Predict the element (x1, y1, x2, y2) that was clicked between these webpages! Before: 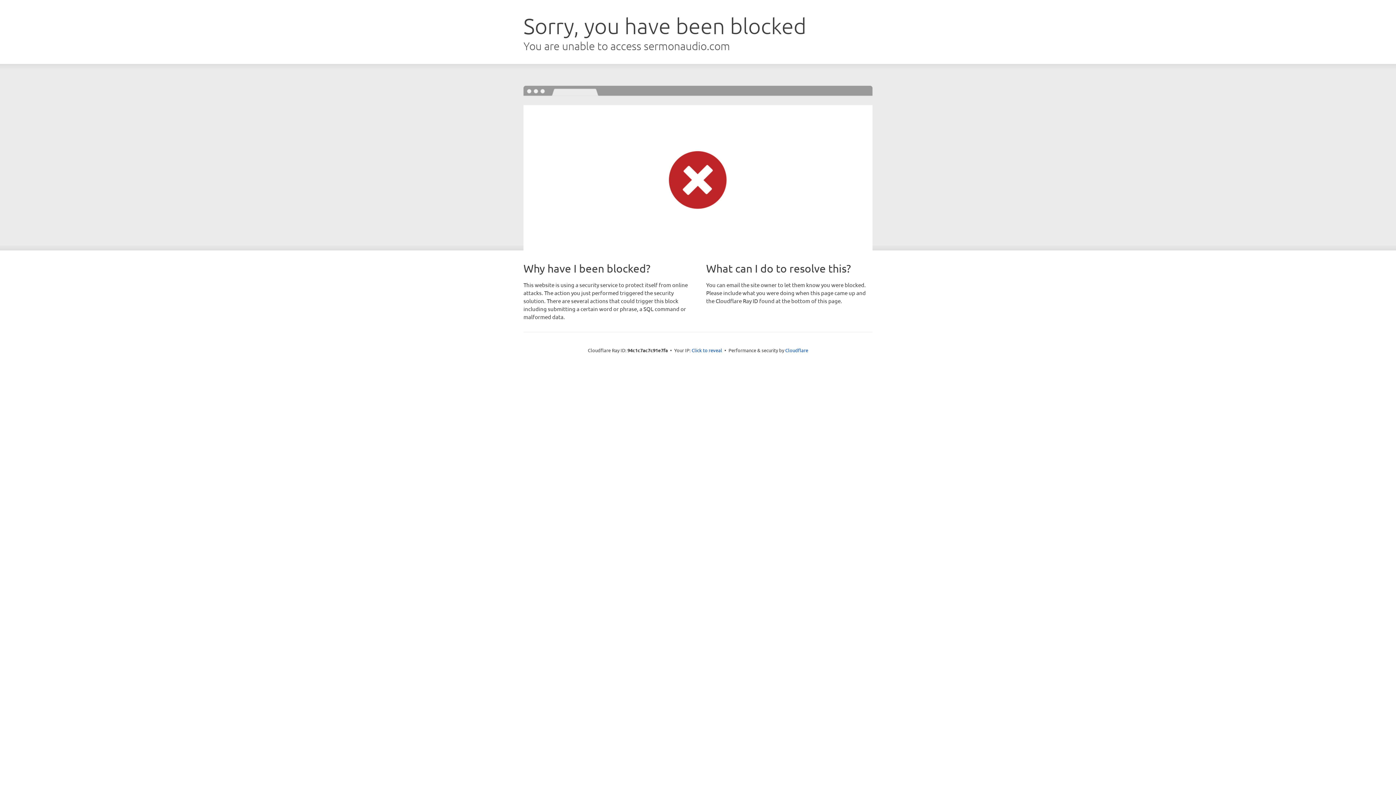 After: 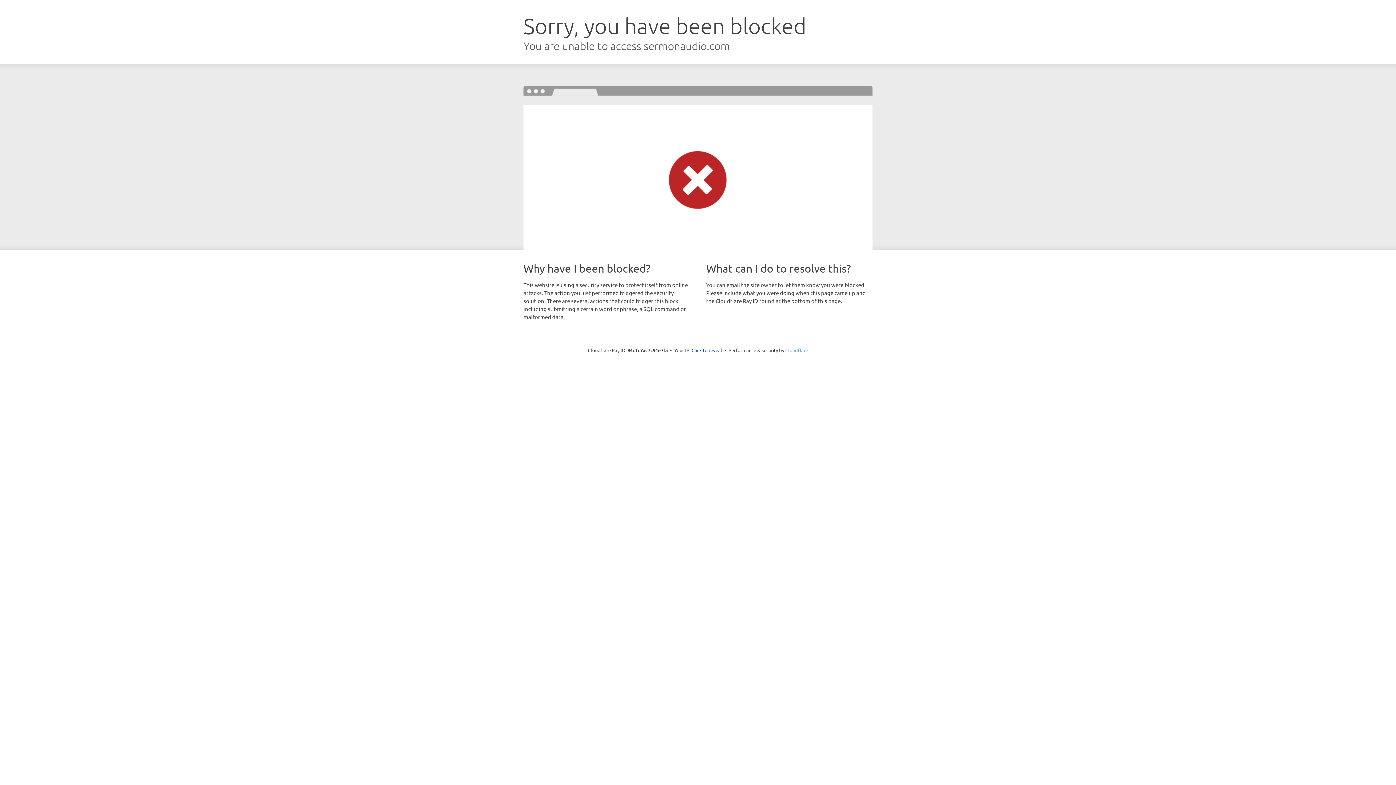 Action: bbox: (785, 347, 808, 353) label: Cloudflare